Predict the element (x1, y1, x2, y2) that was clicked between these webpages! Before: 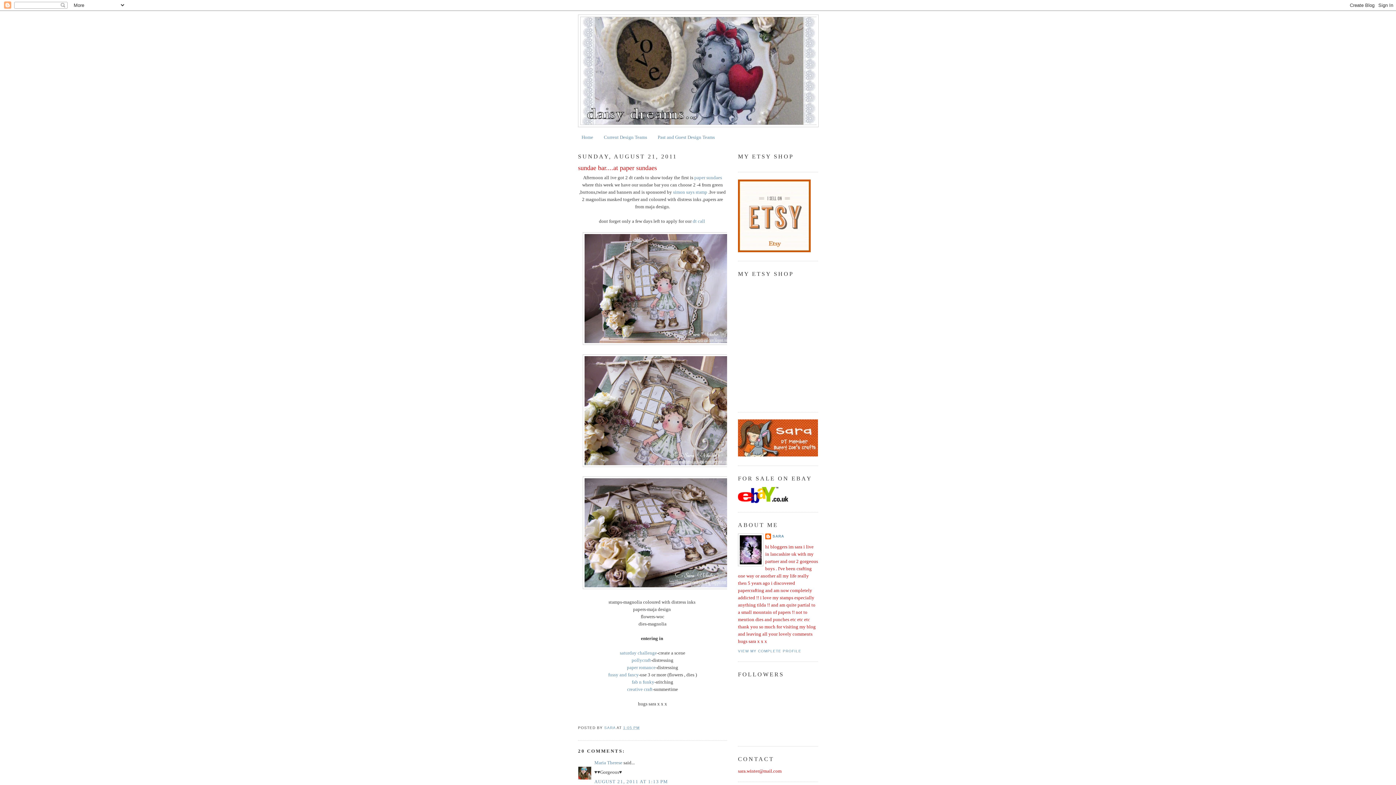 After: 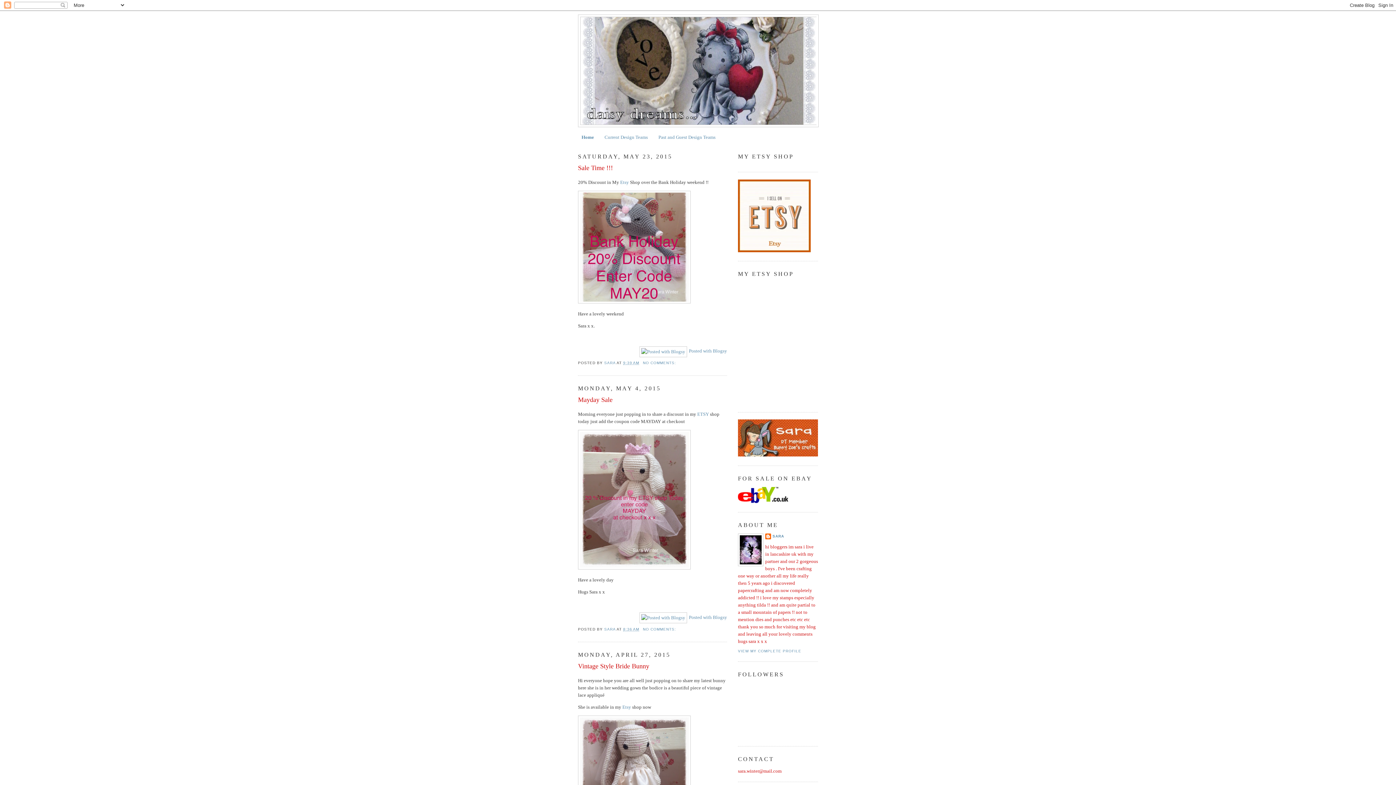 Action: bbox: (581, 134, 593, 139) label: Home